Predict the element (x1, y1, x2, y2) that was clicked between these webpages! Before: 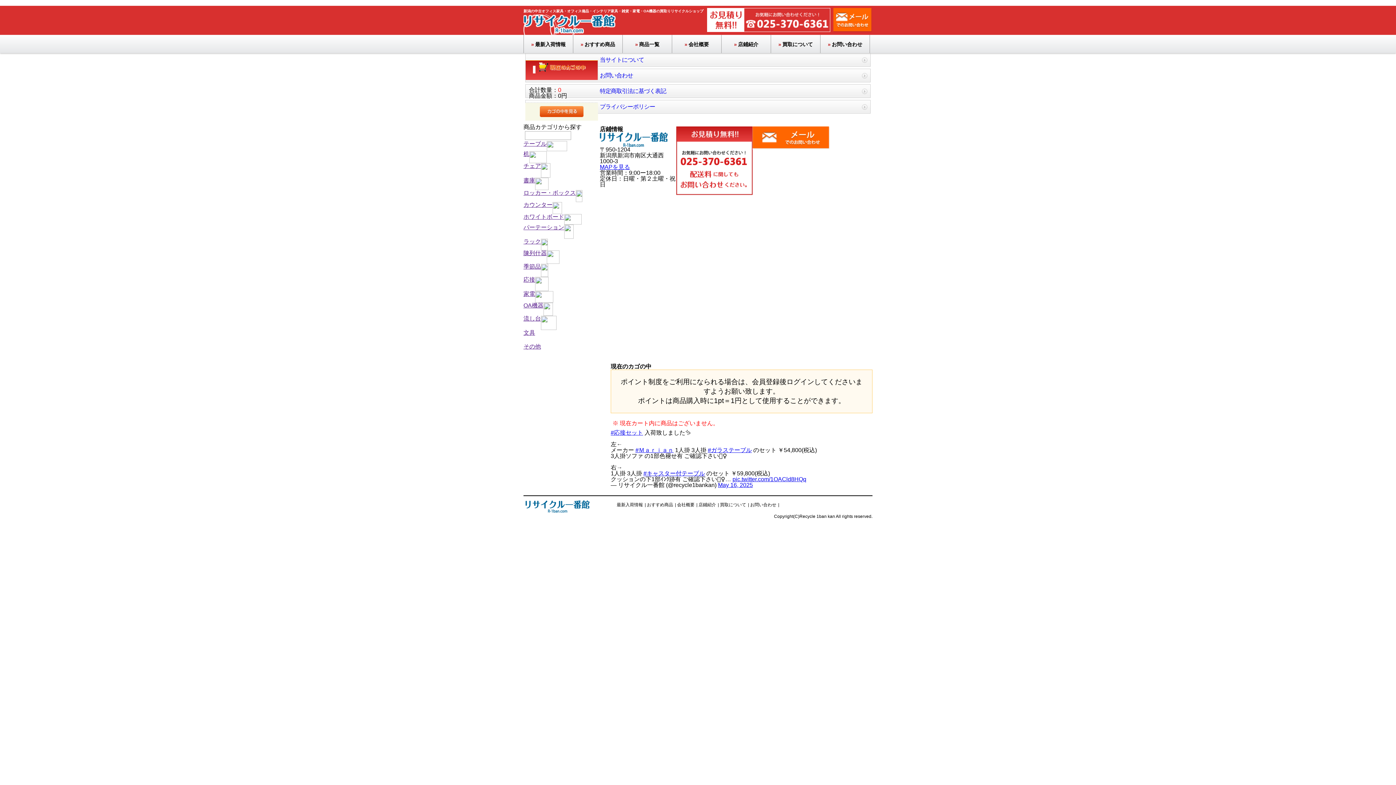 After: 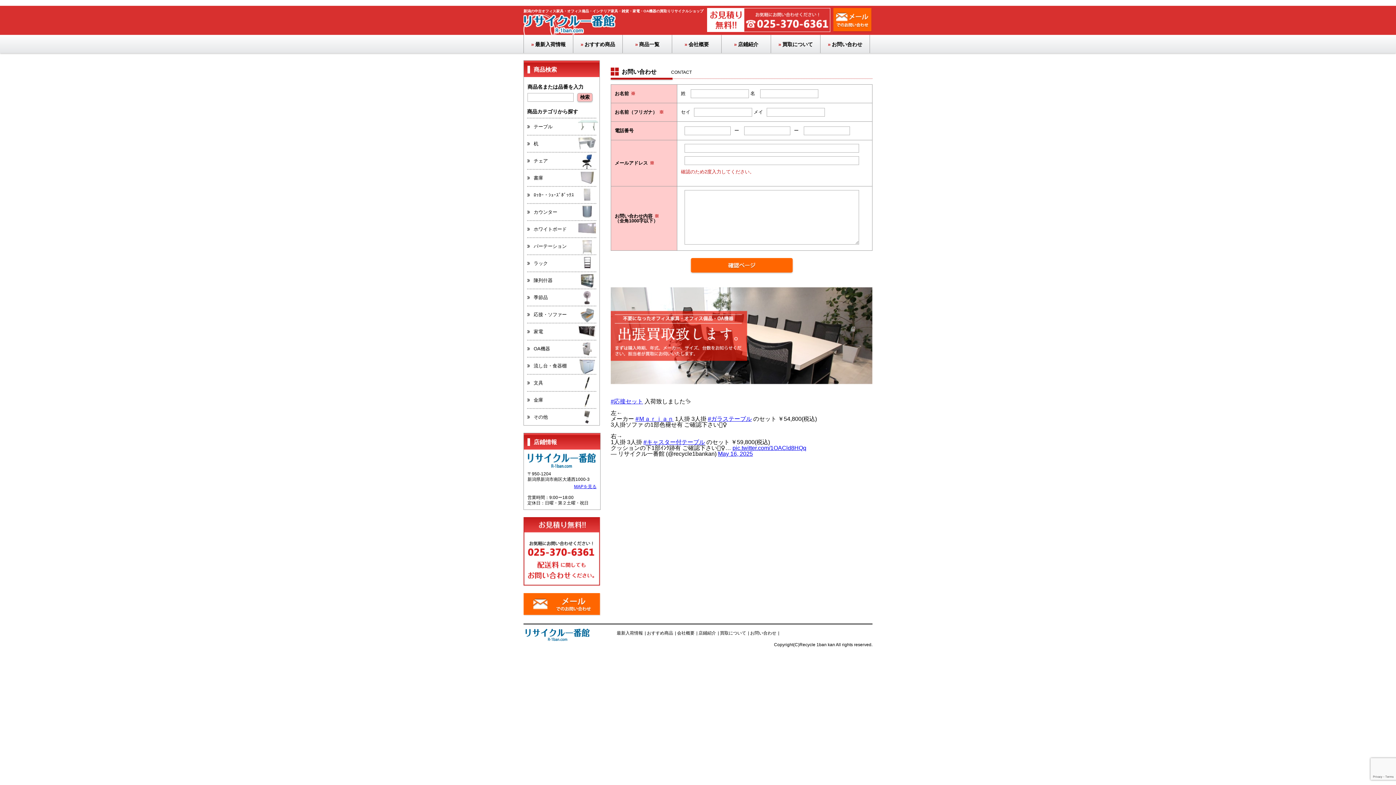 Action: bbox: (833, 7, 872, 13)